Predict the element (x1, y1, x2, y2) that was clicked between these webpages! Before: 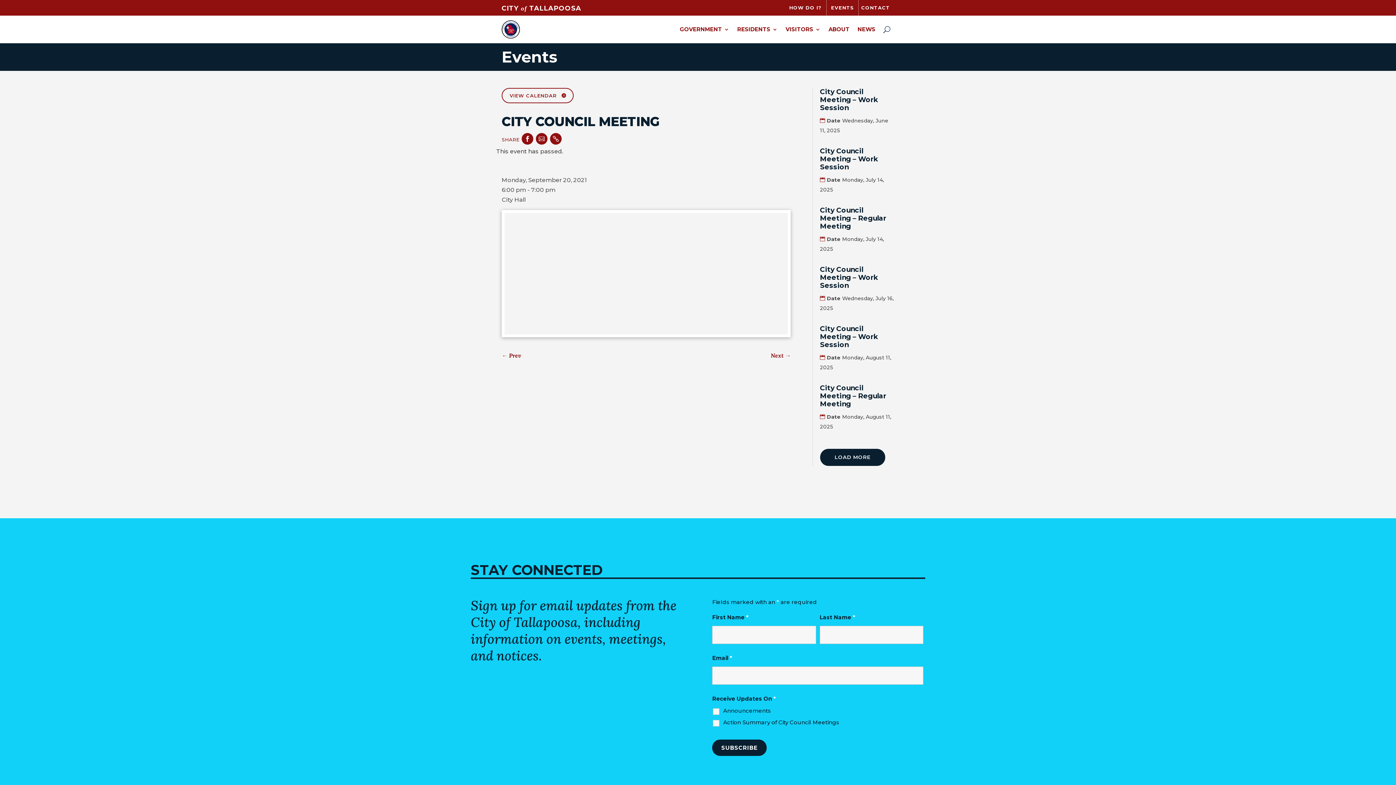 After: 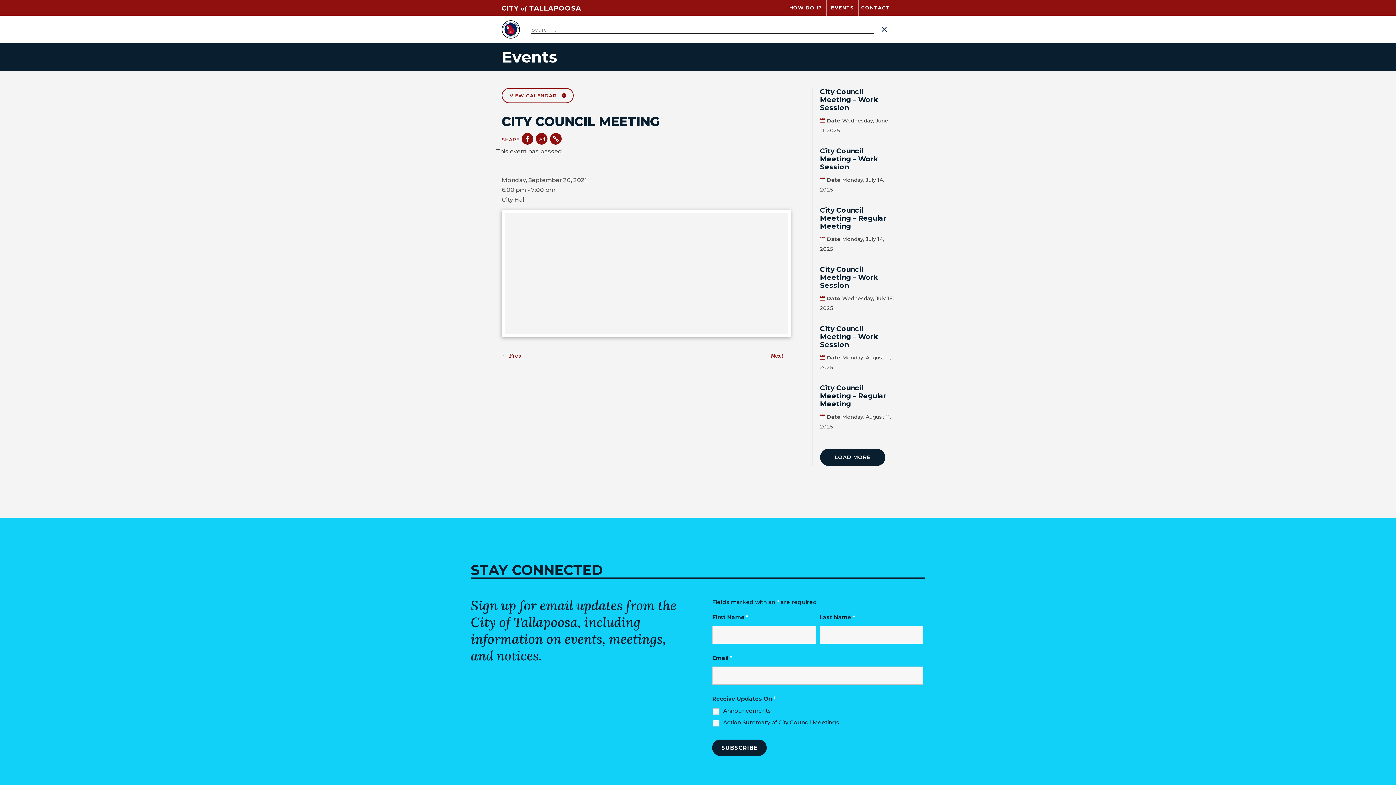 Action: bbox: (883, 15, 890, 43)